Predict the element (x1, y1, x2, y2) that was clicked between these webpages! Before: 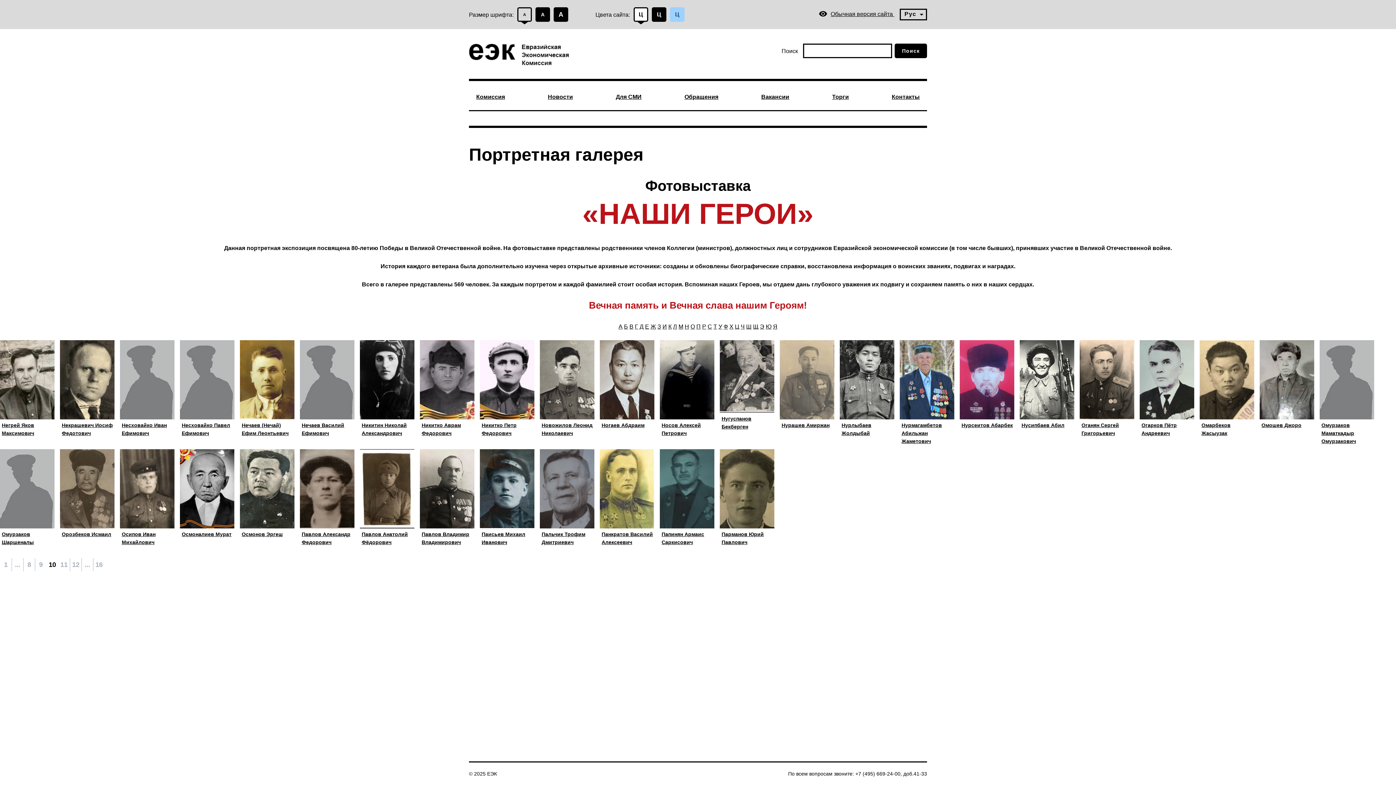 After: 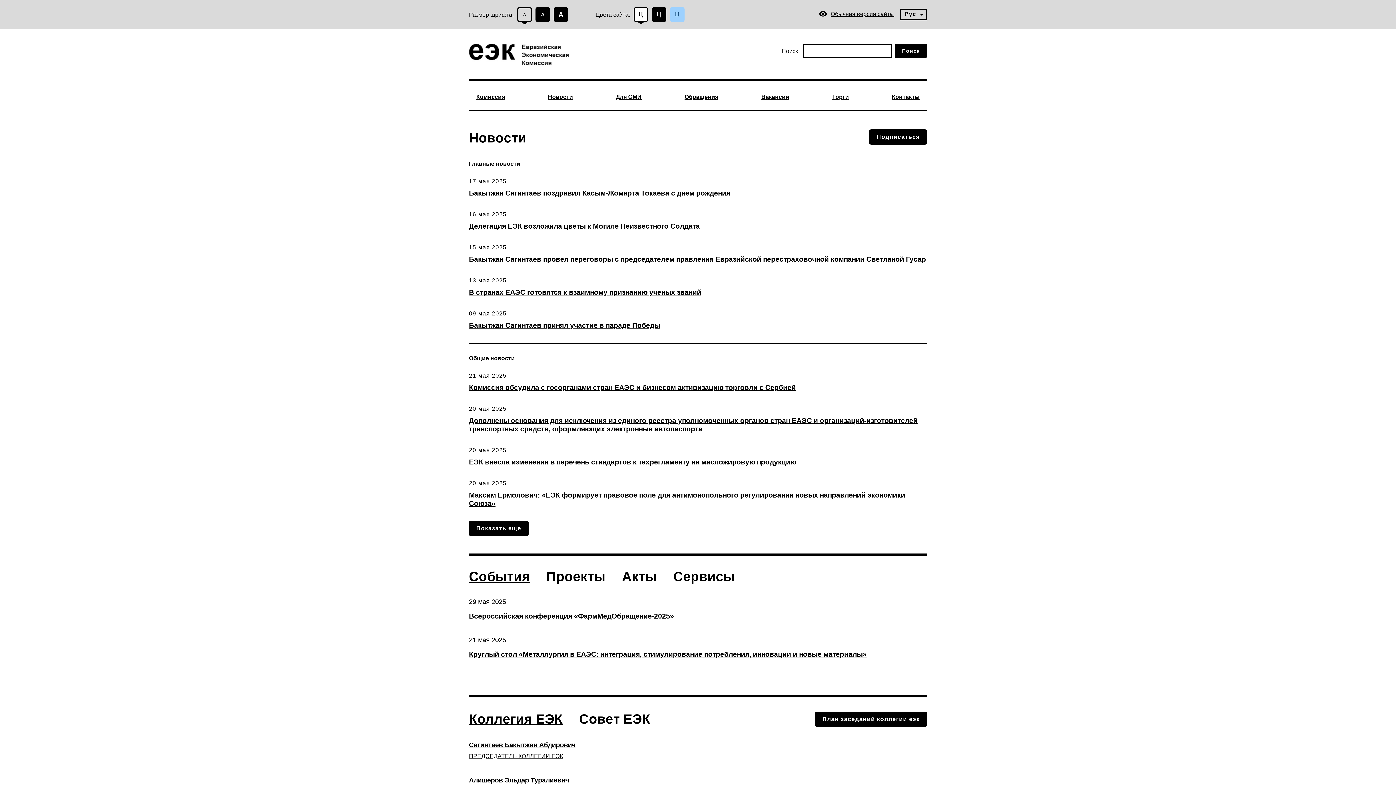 Action: bbox: (469, 43, 578, 66)